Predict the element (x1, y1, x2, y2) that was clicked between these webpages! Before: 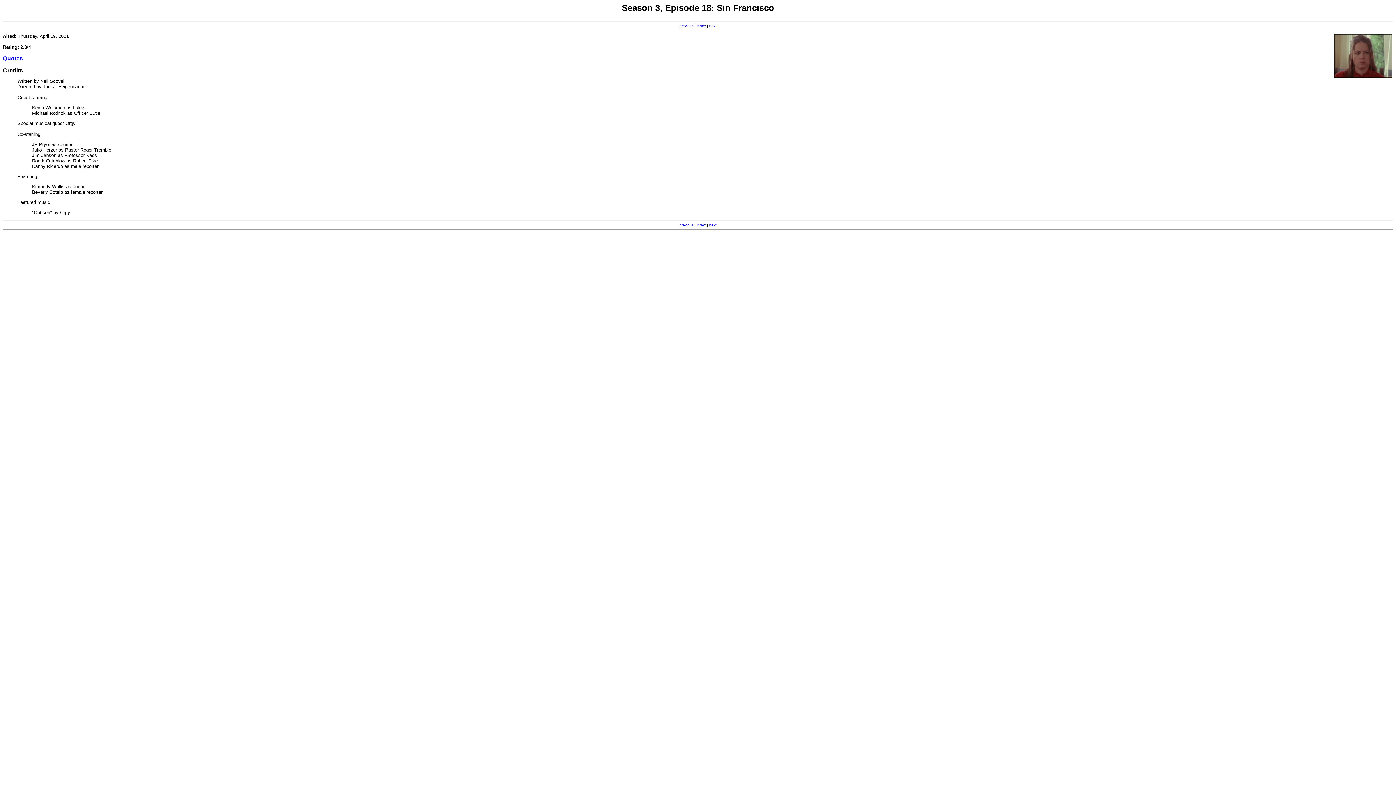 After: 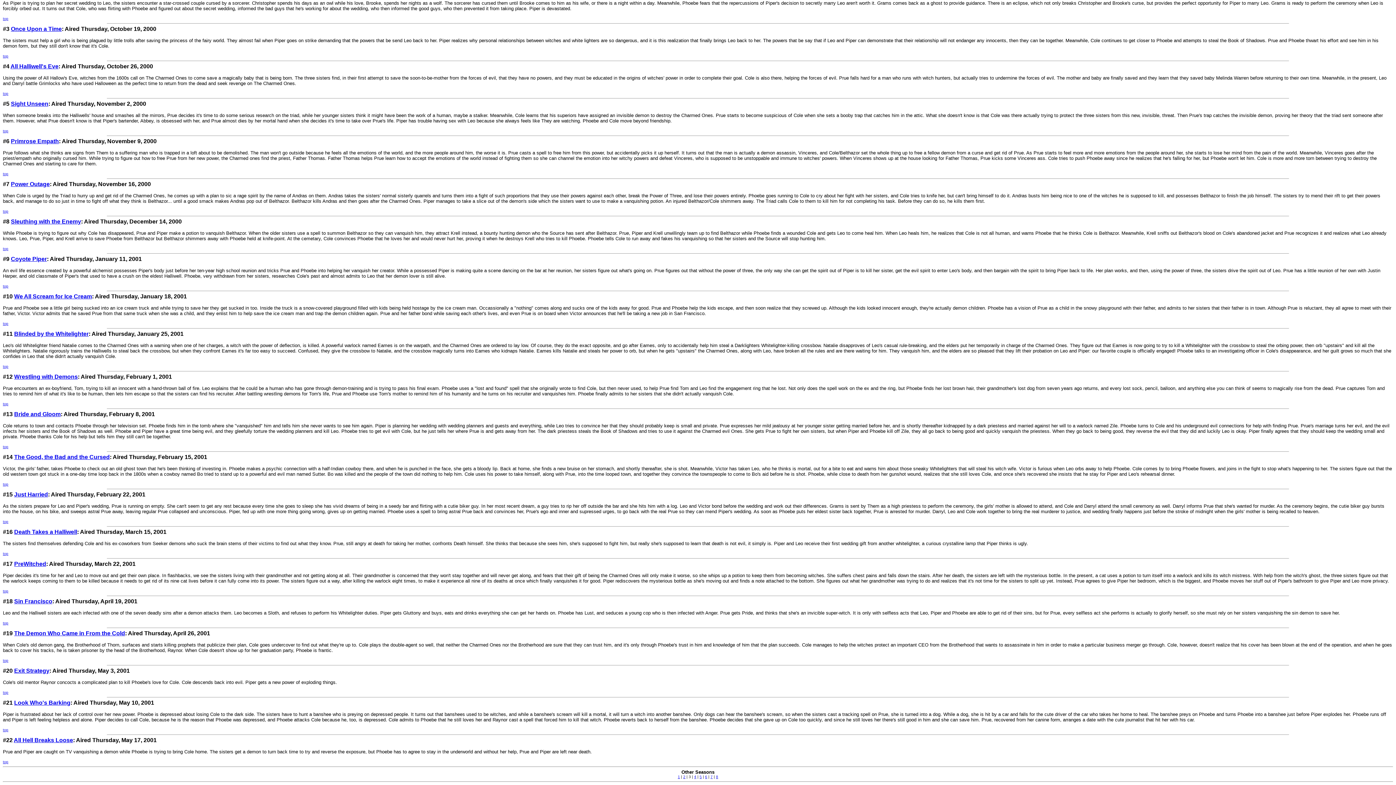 Action: bbox: (697, 223, 706, 227) label: index